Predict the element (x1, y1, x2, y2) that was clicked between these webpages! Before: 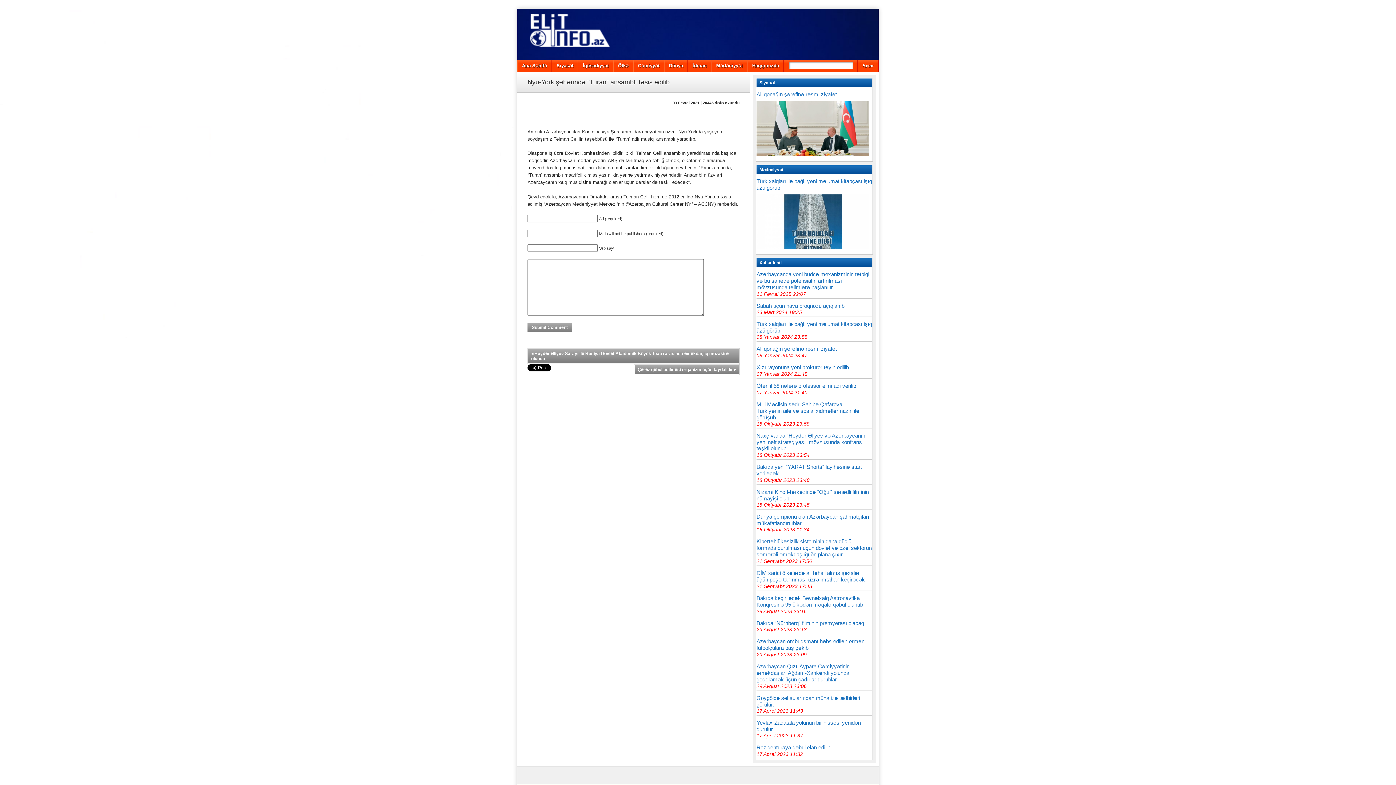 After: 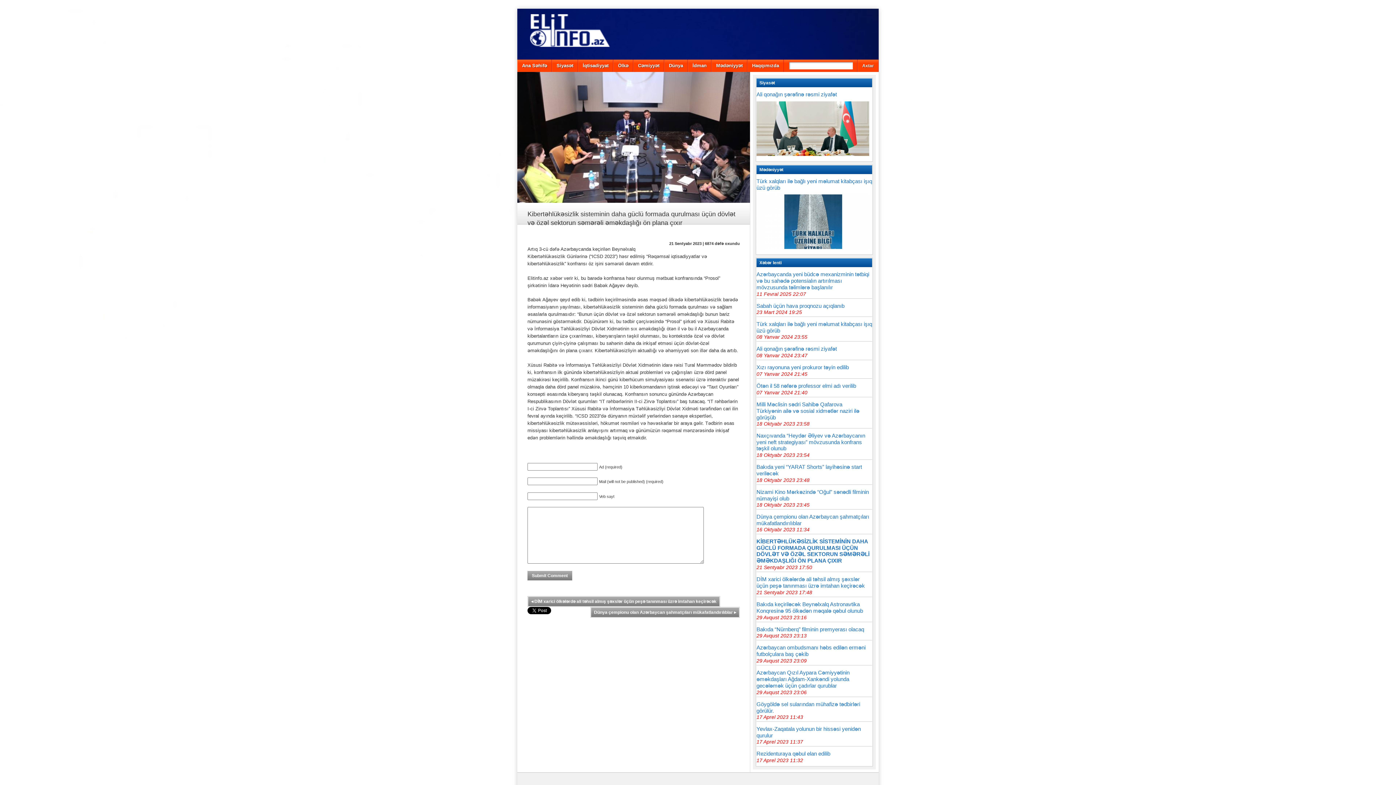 Action: bbox: (756, 538, 872, 557) label: Kibertəhlükəsizlik sisteminin daha güclü formada qurulması üçün dövlət və özəl sektorun səmərəli əməkdaşlığı ön plana çıxır